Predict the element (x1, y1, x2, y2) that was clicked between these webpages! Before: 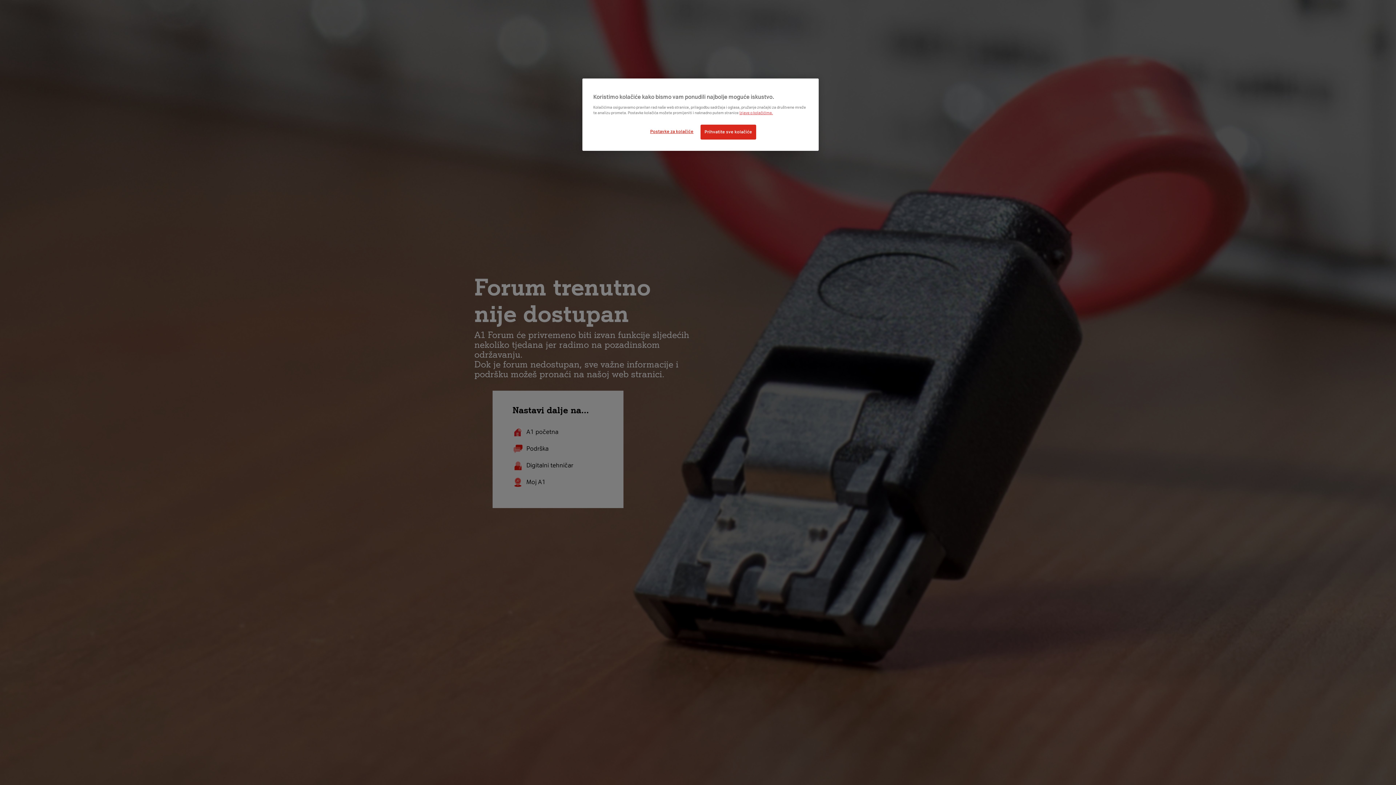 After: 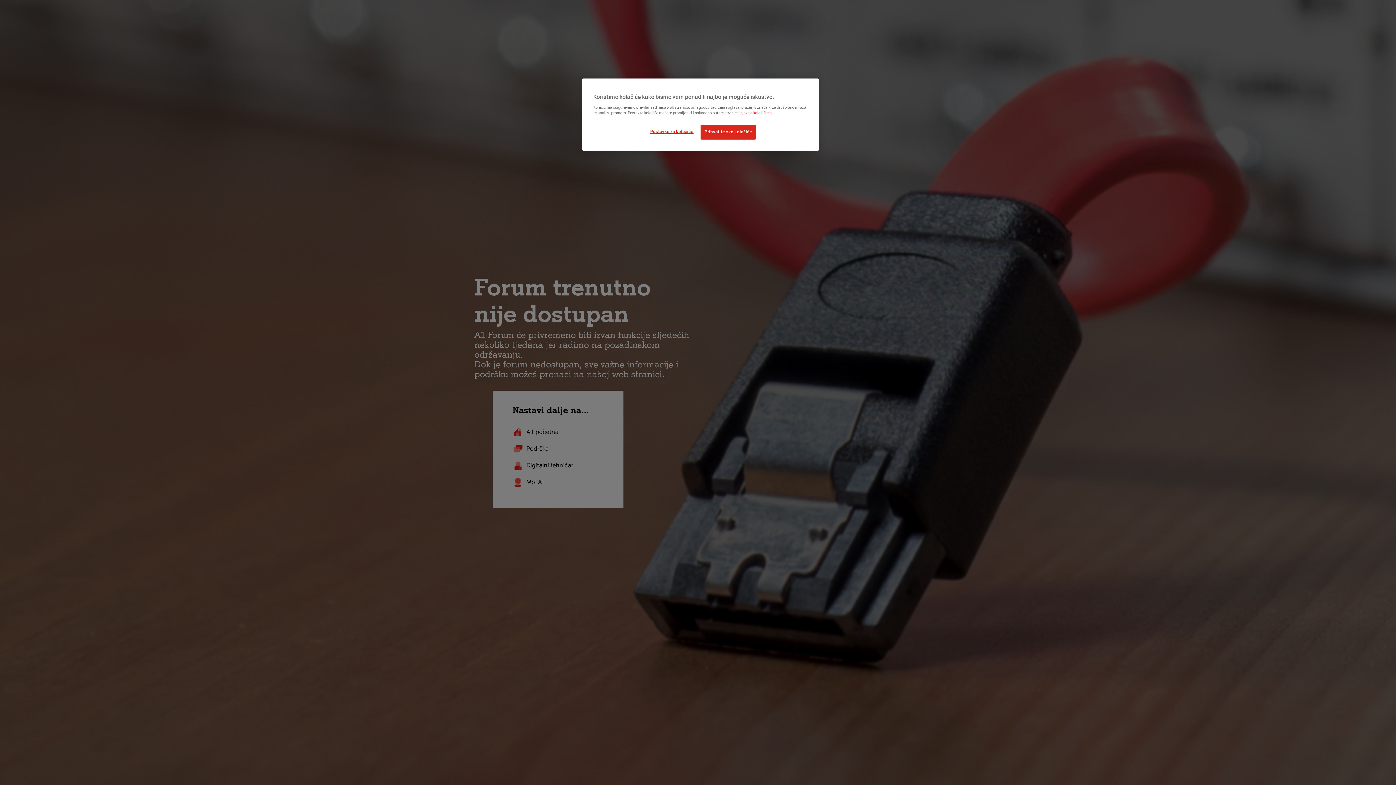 Action: bbox: (739, 110, 773, 115) label: Izjave o kolačićima.